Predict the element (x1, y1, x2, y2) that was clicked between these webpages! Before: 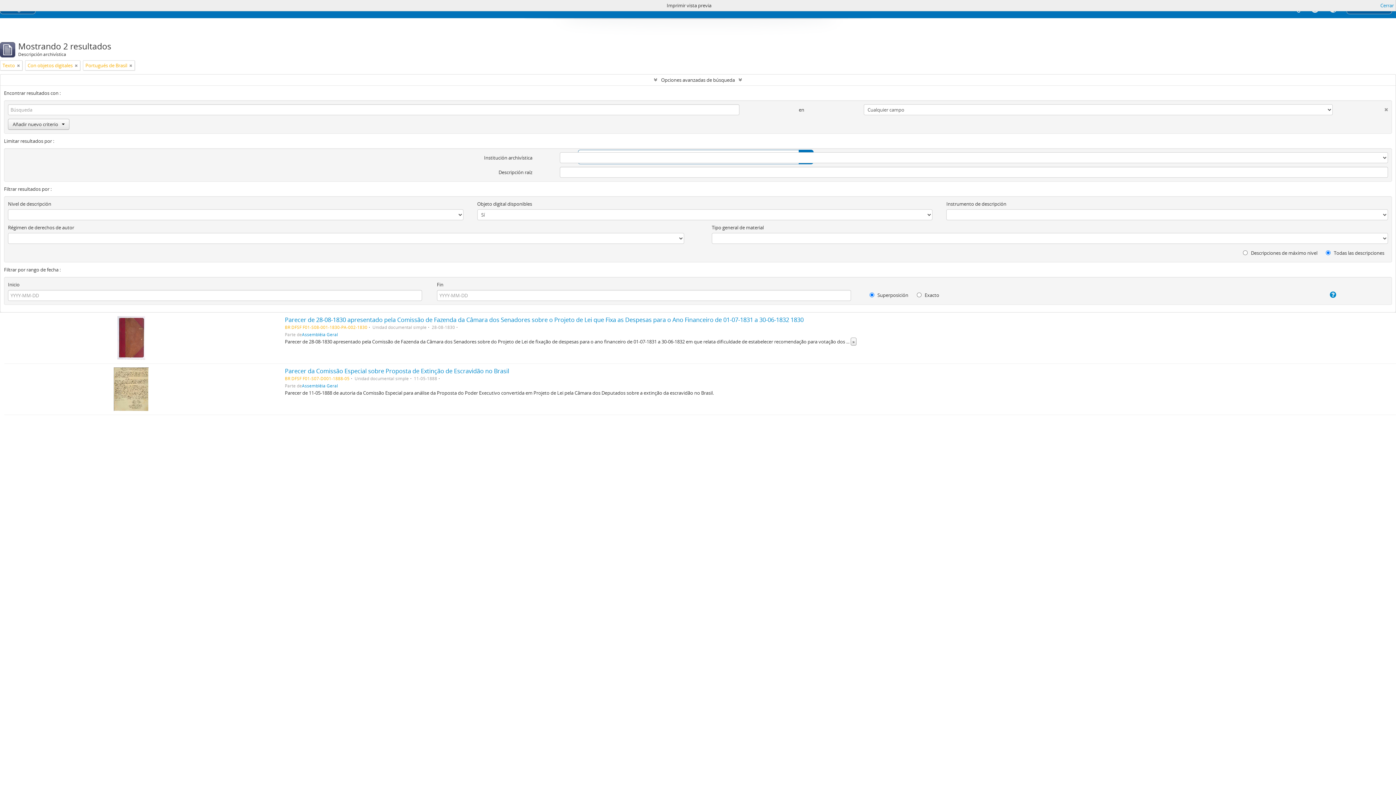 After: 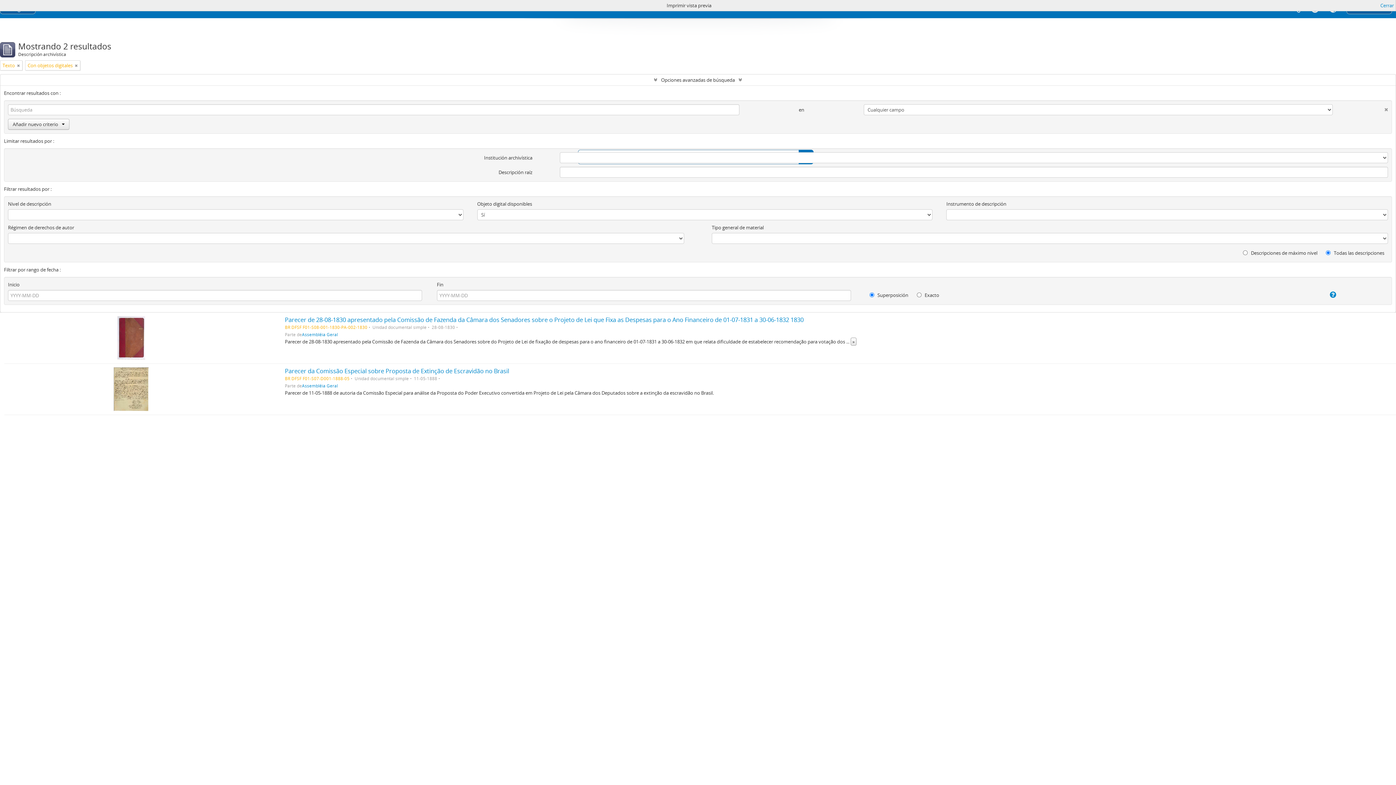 Action: bbox: (129, 61, 132, 69)